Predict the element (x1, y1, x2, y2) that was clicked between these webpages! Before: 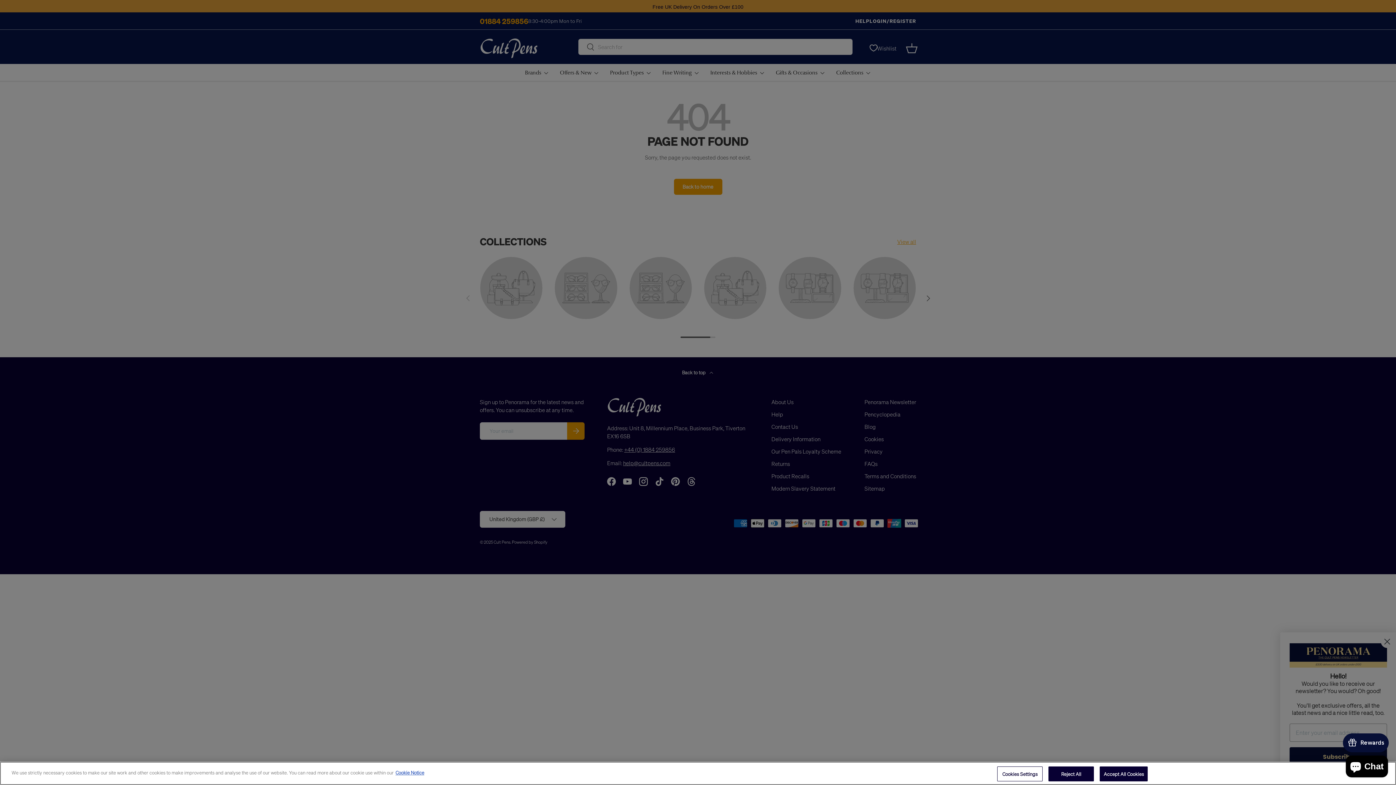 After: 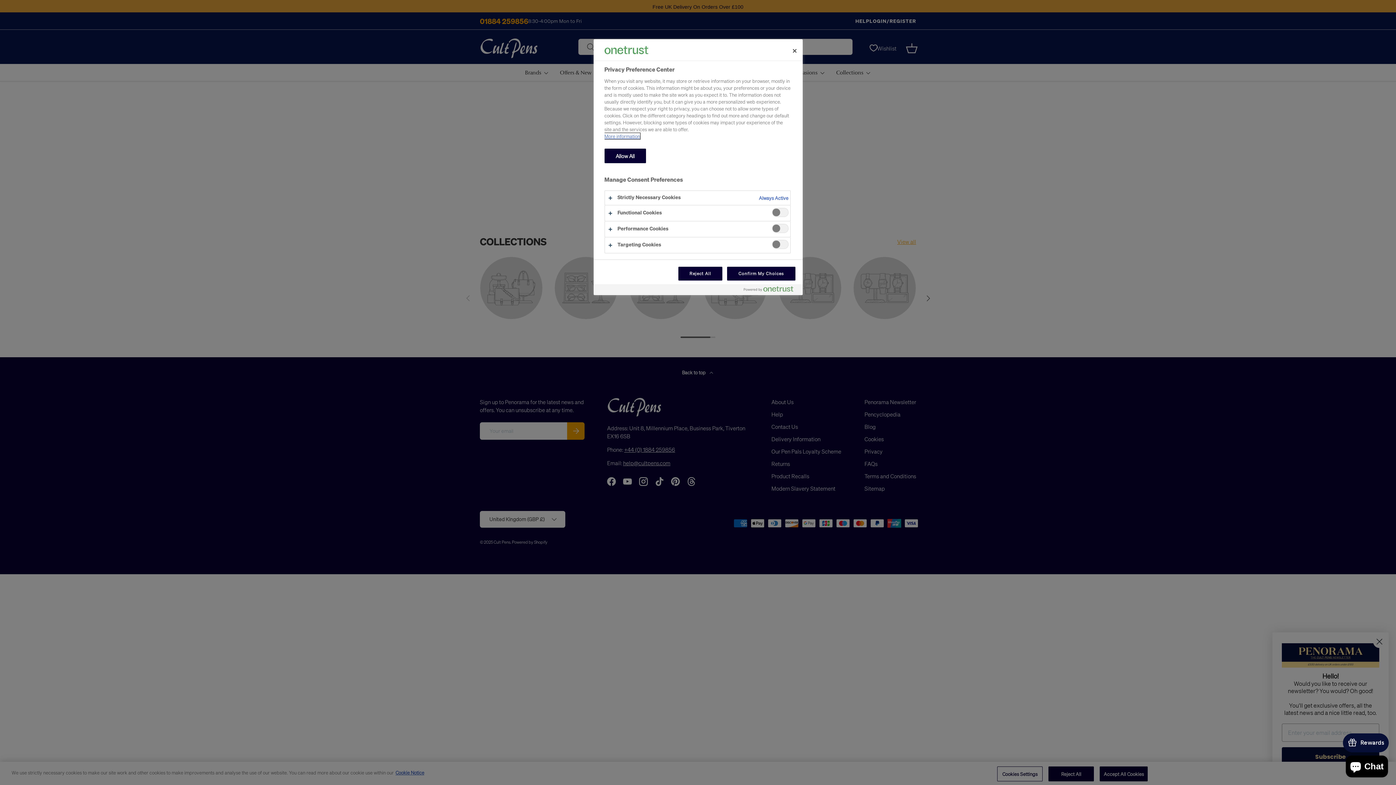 Action: bbox: (997, 766, 1042, 781) label: Cookies Settings